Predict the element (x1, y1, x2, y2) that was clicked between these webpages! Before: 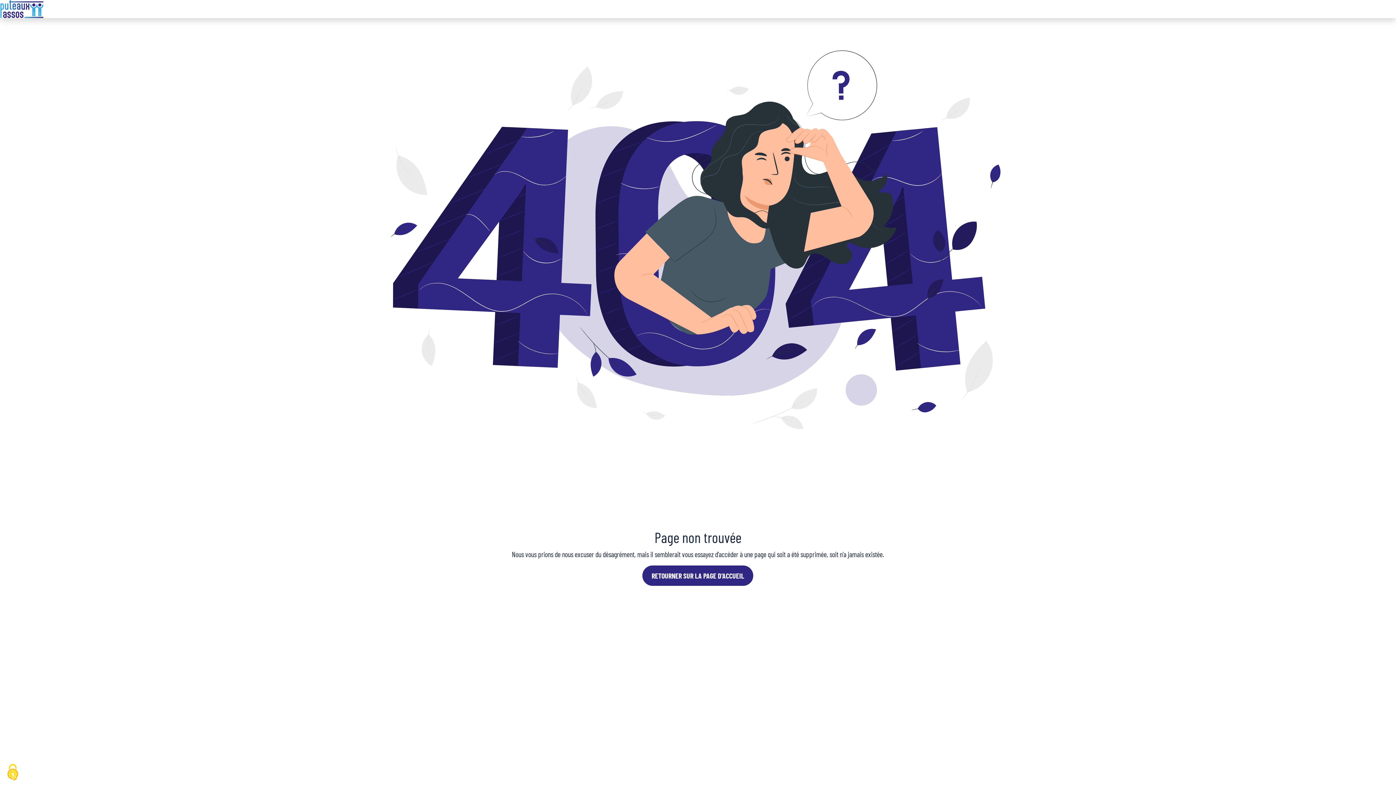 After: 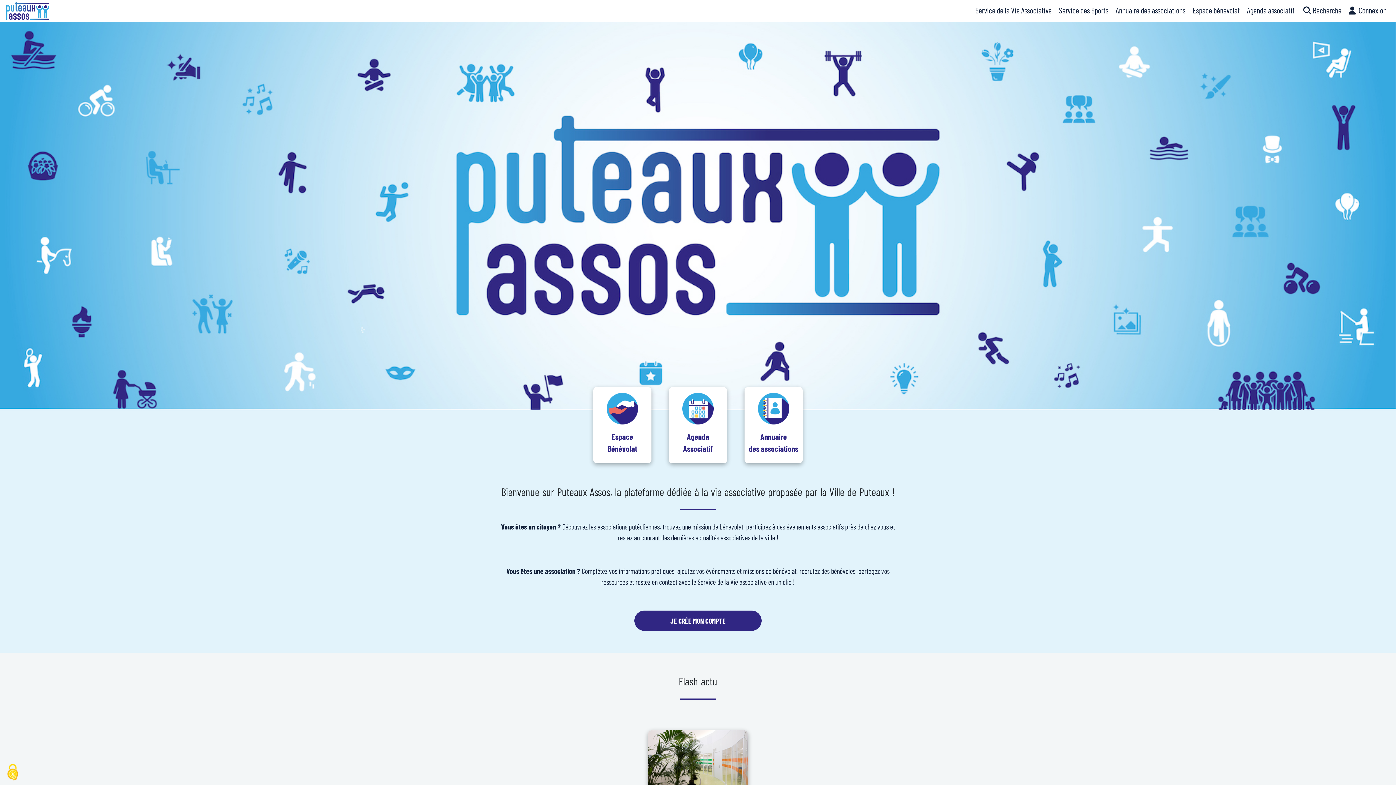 Action: bbox: (642, 565, 753, 586) label: RETOURNER SUR LA PAGE D'ACCUEIL